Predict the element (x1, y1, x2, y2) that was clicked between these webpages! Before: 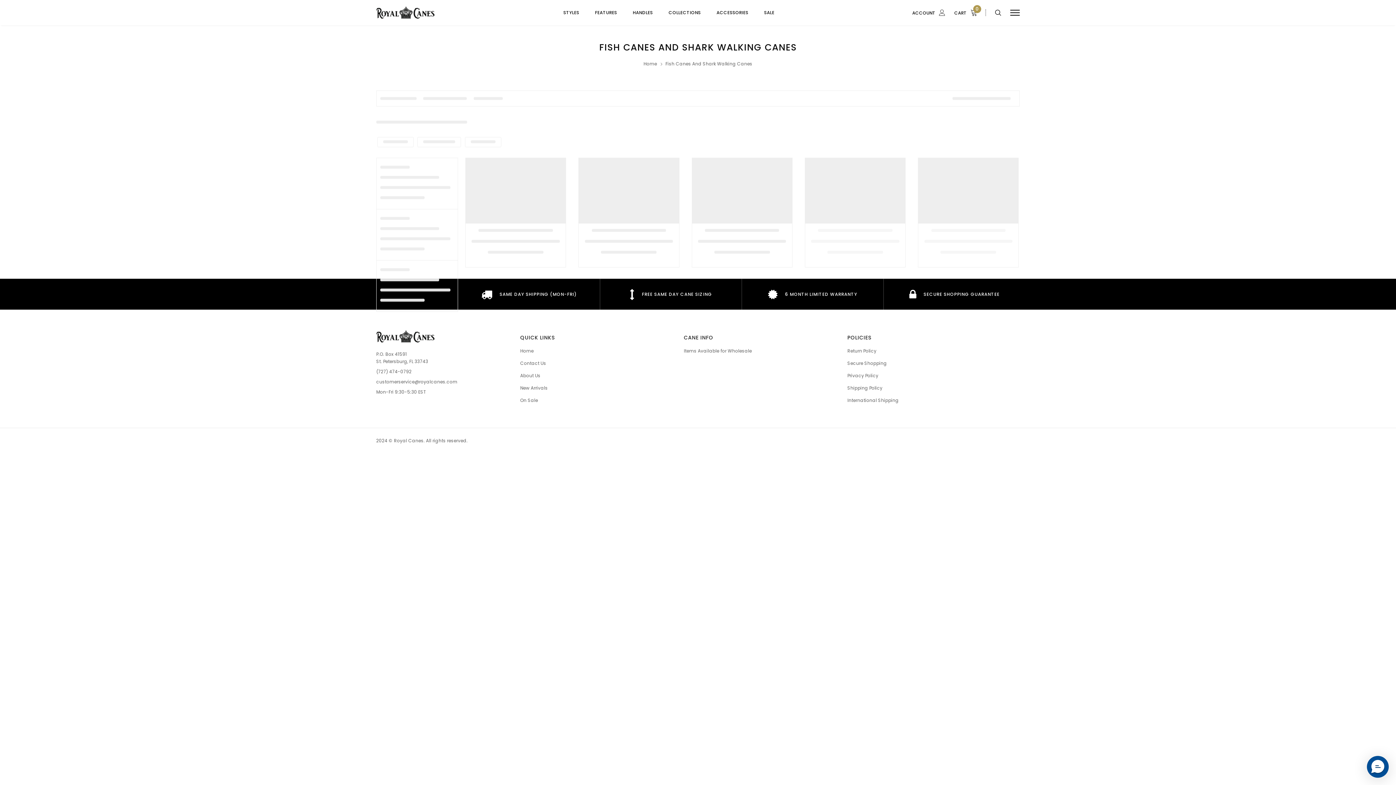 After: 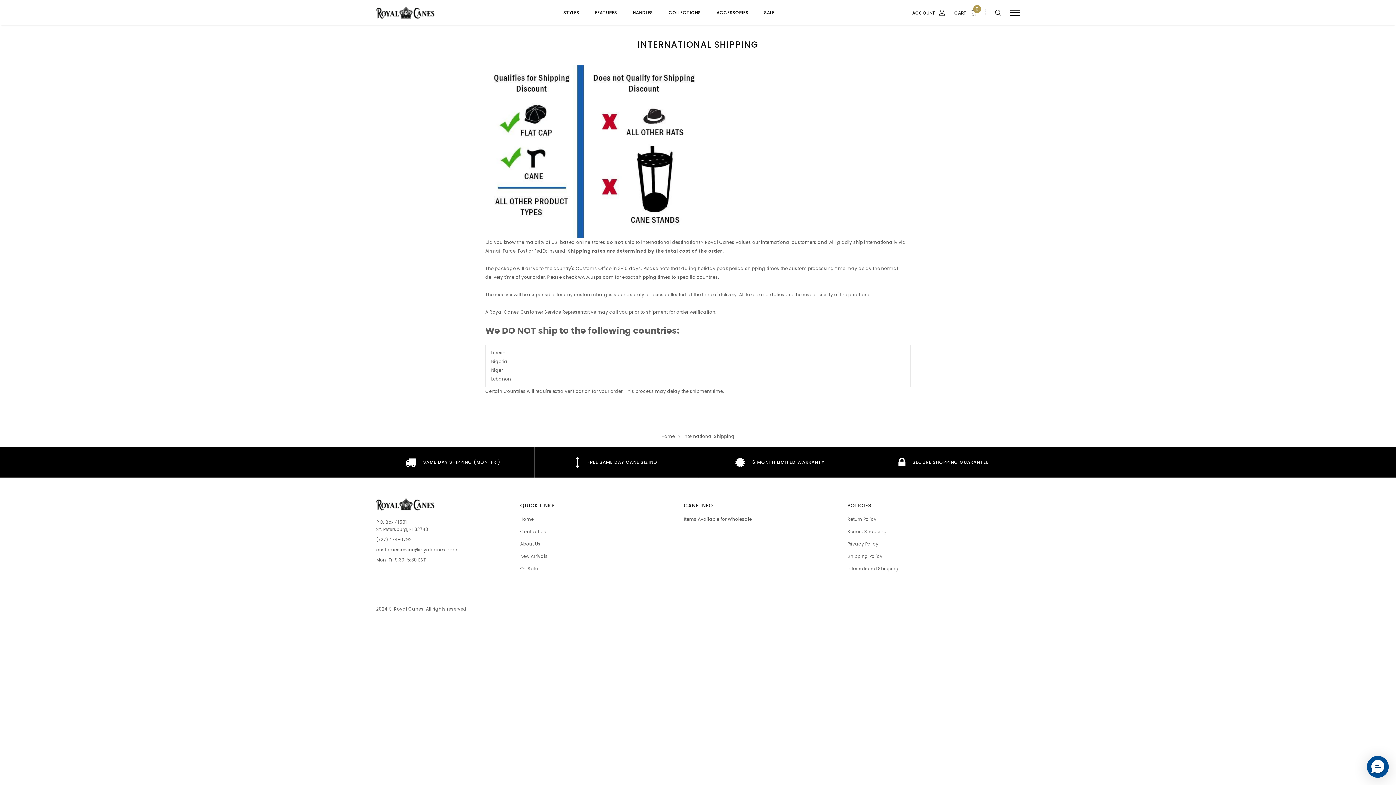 Action: label: International Shipping bbox: (847, 397, 899, 403)